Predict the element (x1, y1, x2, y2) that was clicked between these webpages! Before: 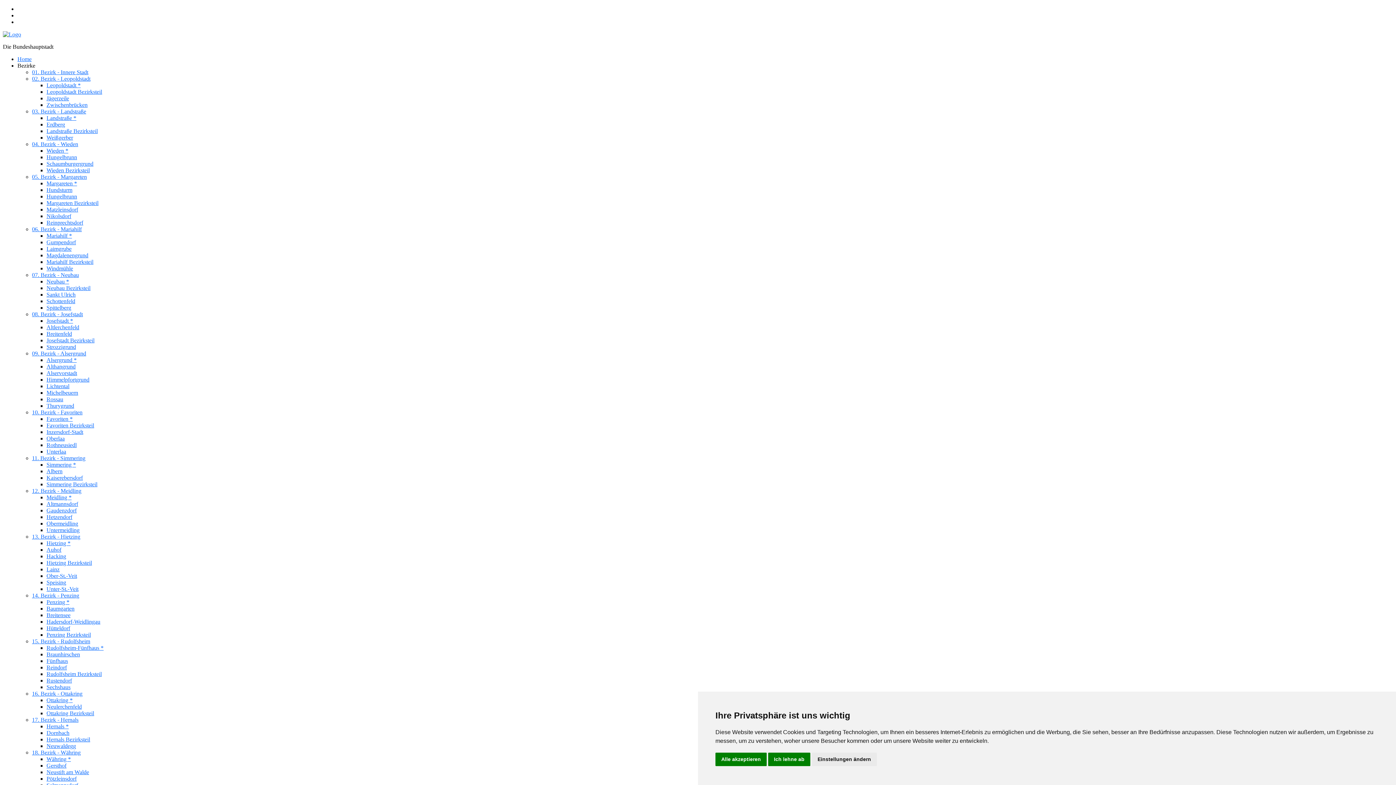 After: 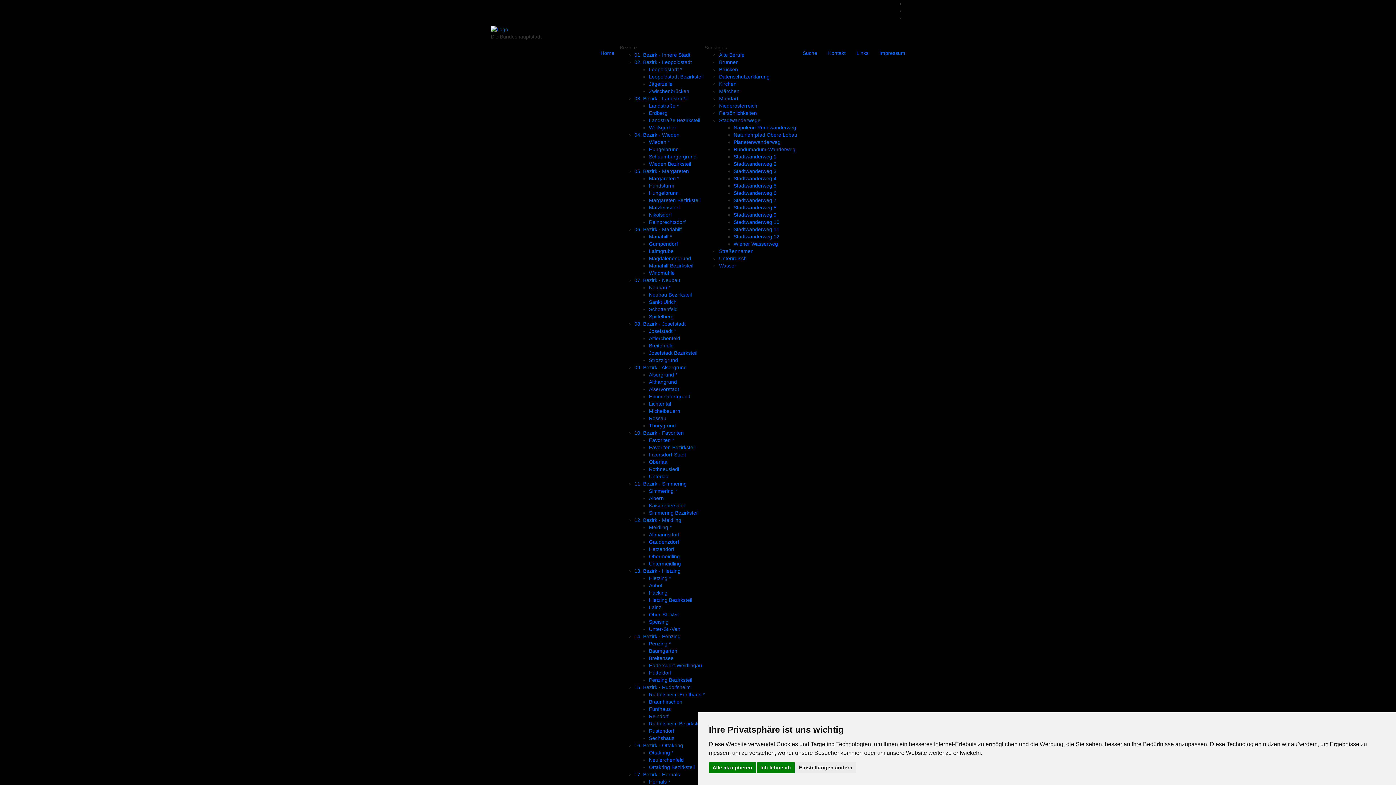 Action: label: Neubau Bezirksteil bbox: (46, 285, 90, 291)